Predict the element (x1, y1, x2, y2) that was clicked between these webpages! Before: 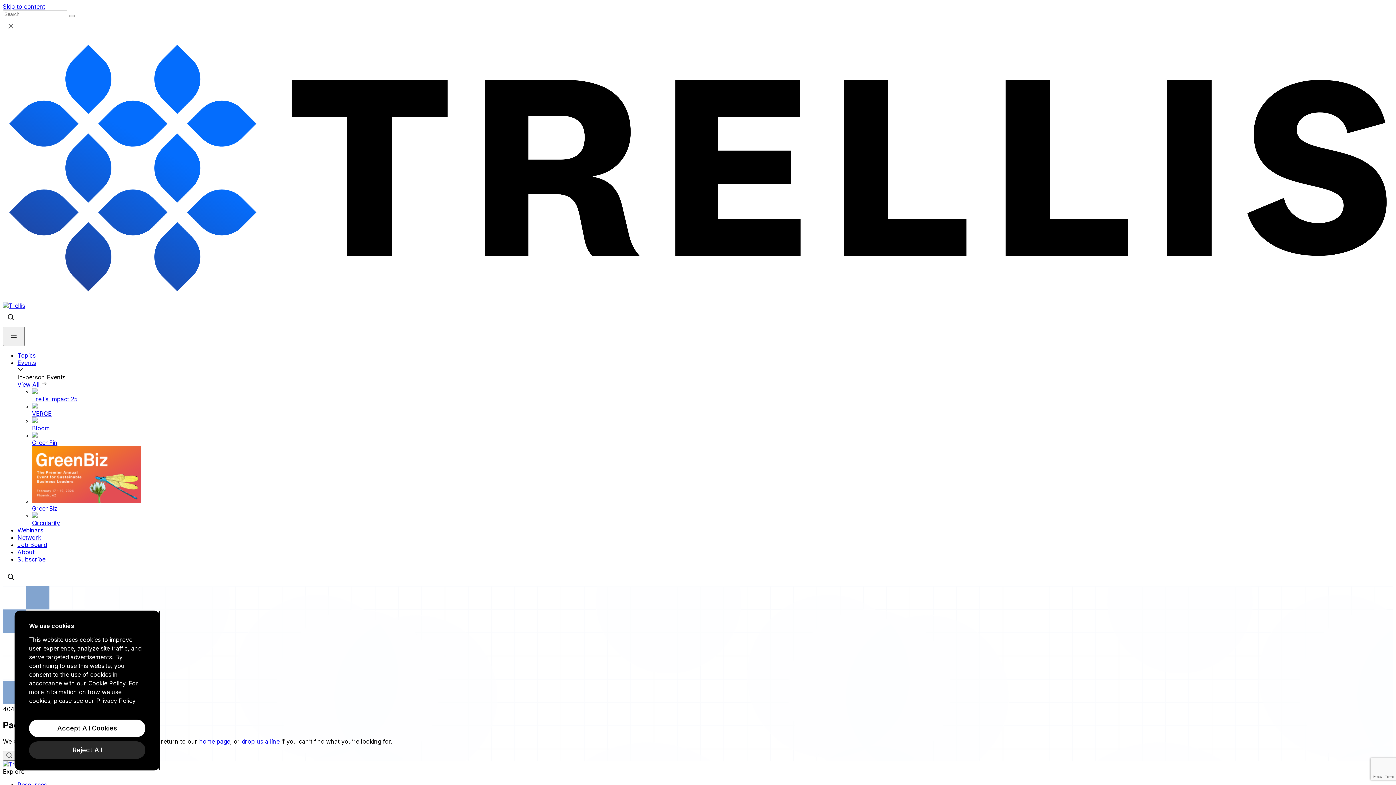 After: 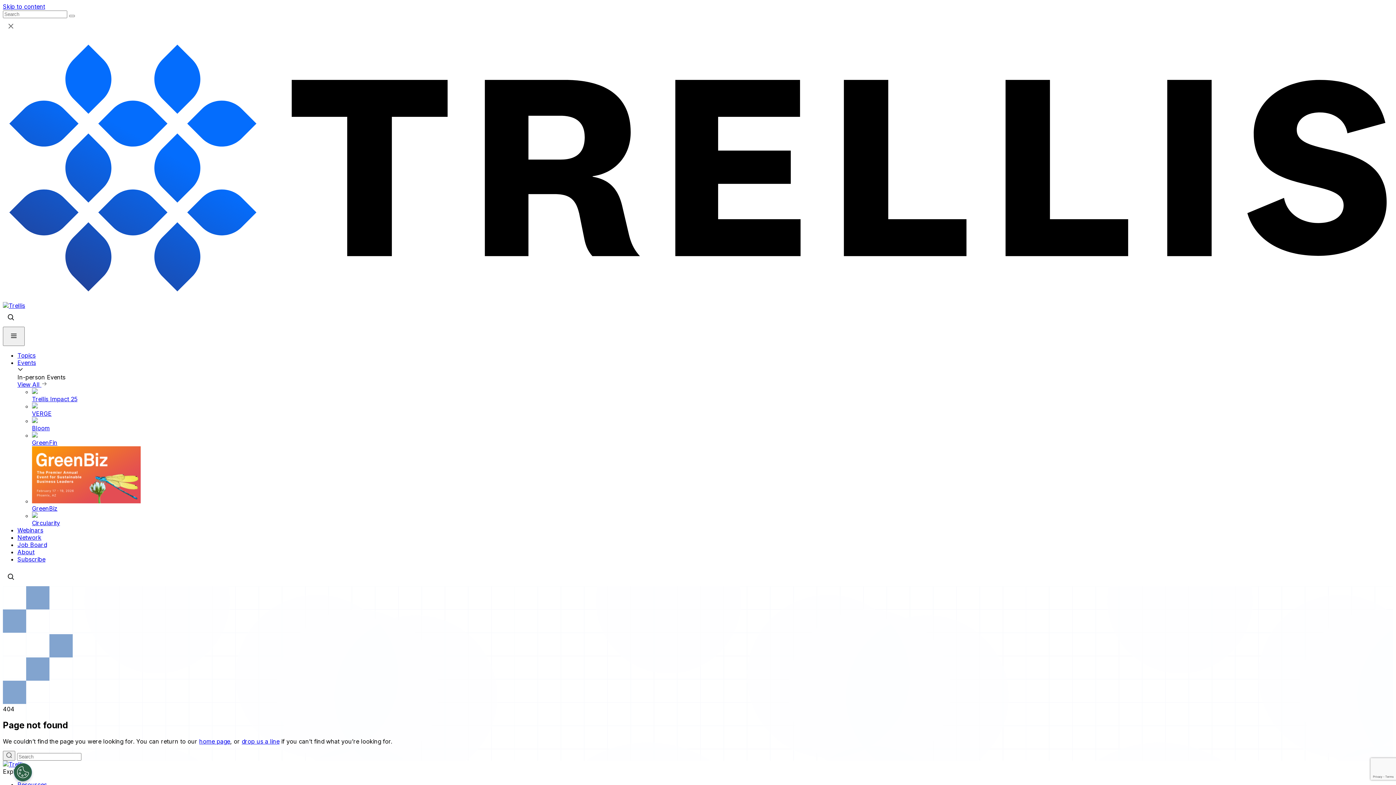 Action: label: Reject All bbox: (29, 741, 145, 759)